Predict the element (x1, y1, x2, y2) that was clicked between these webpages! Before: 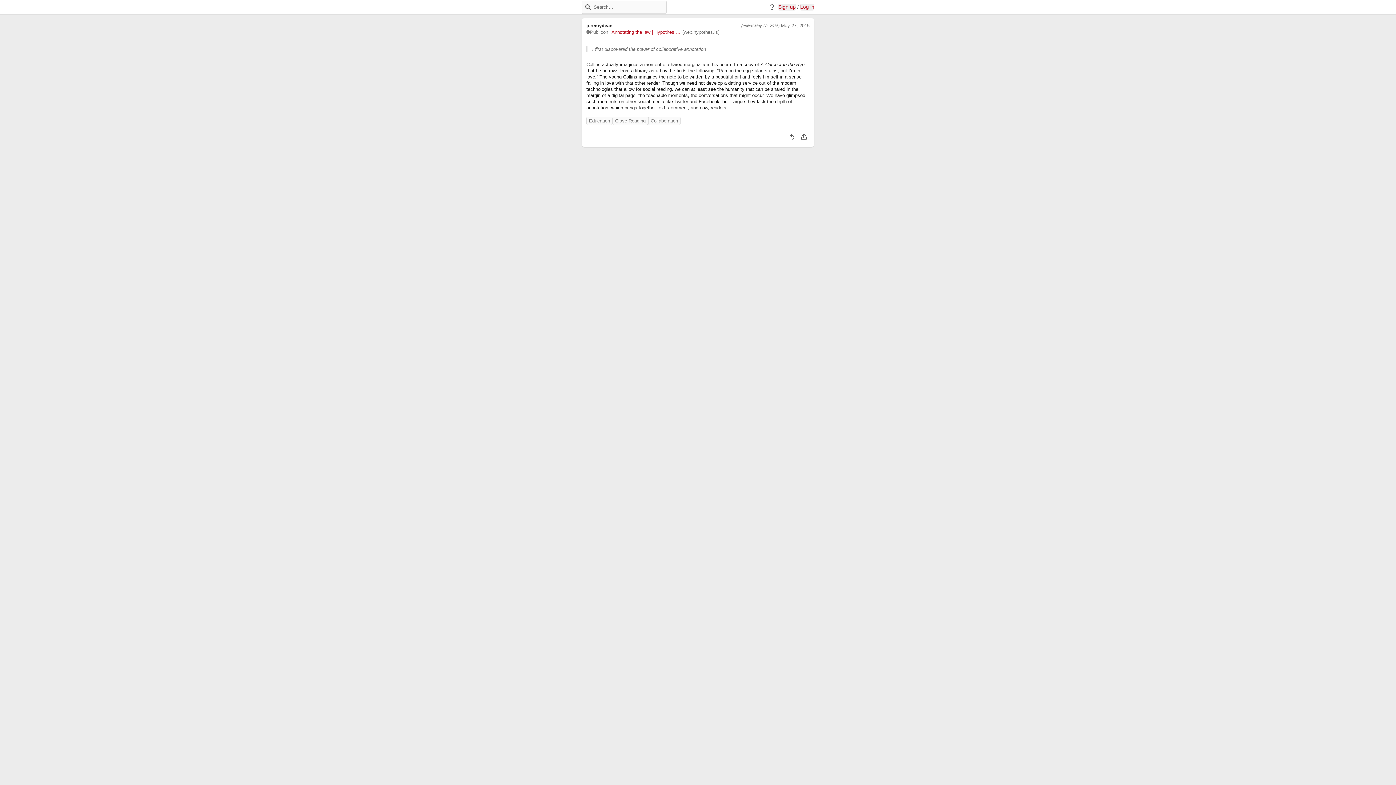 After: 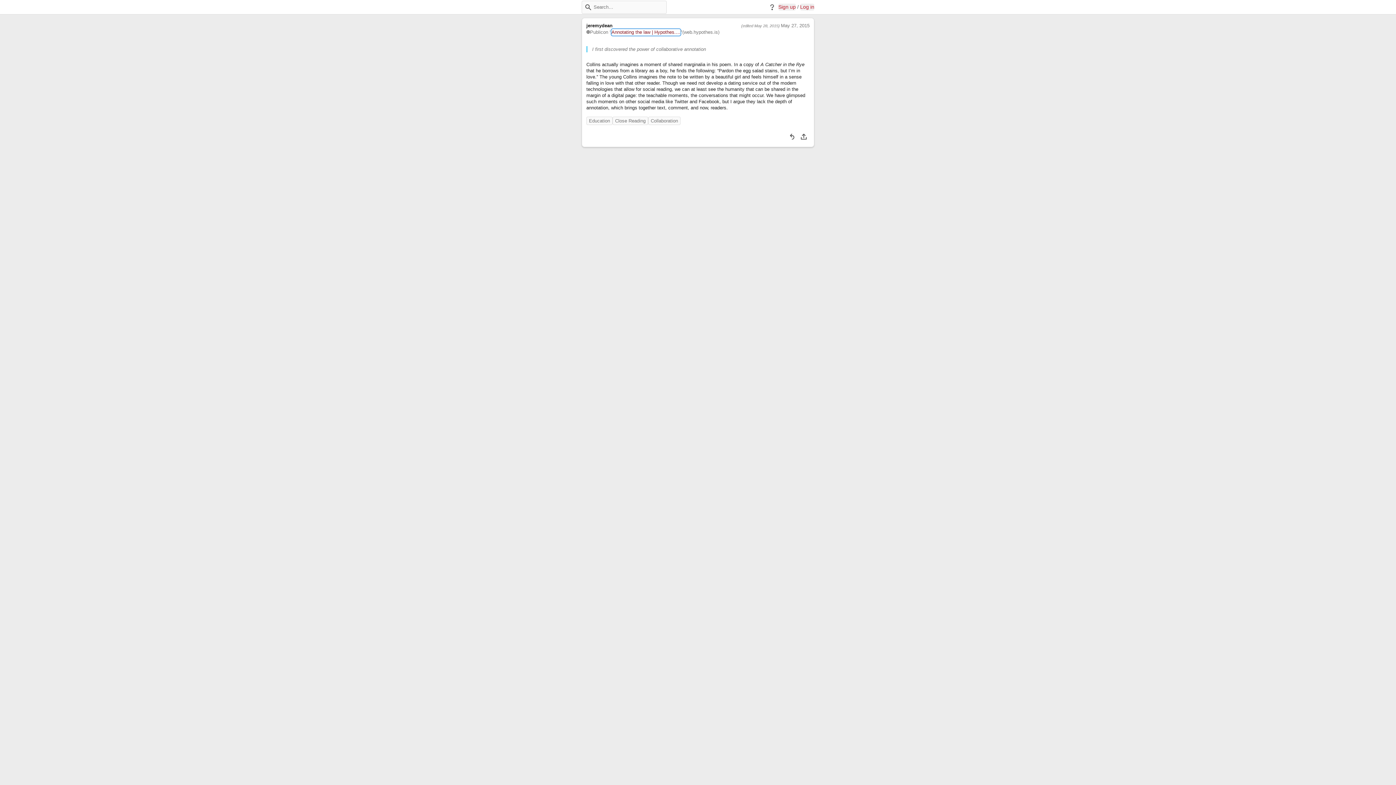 Action: bbox: (611, 29, 680, 35) label: Annotating the law | Hypothes.…